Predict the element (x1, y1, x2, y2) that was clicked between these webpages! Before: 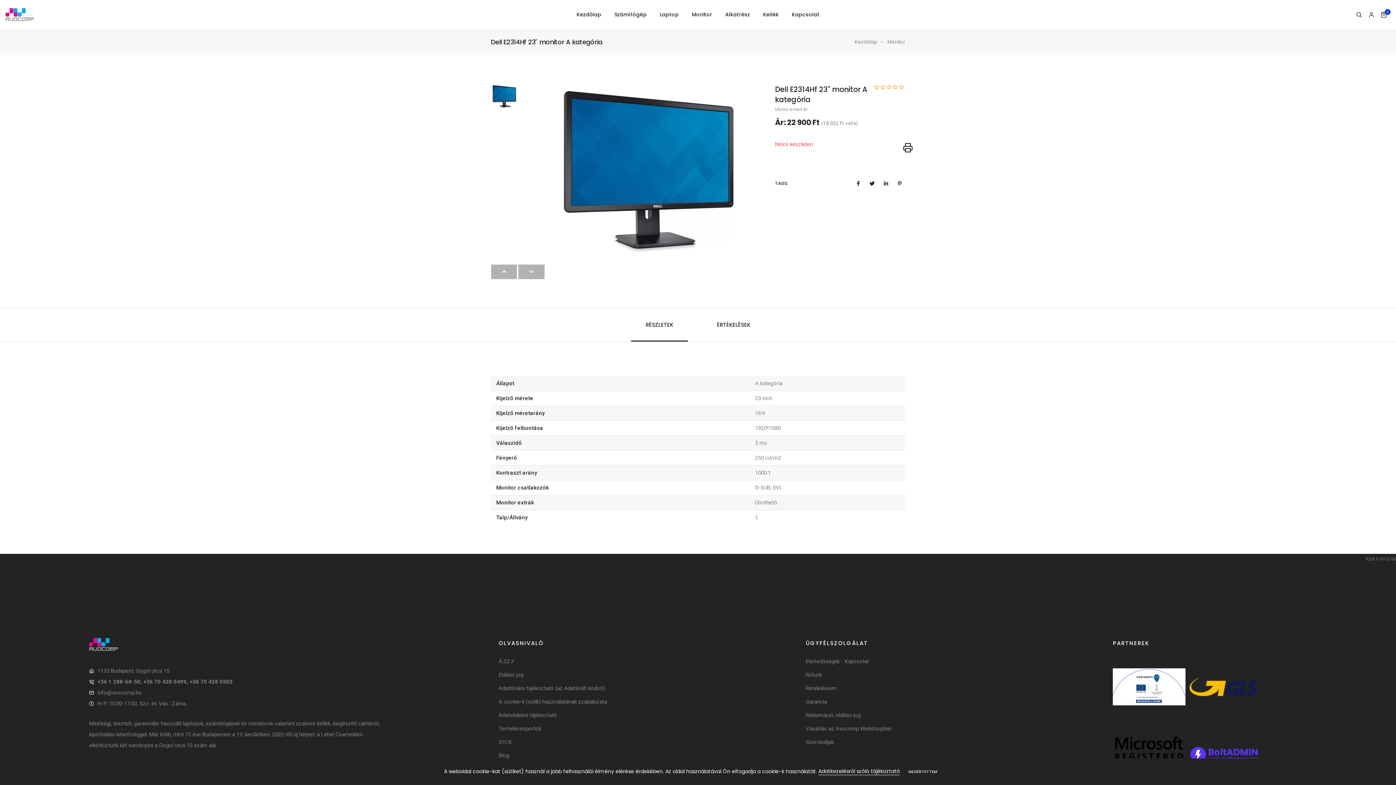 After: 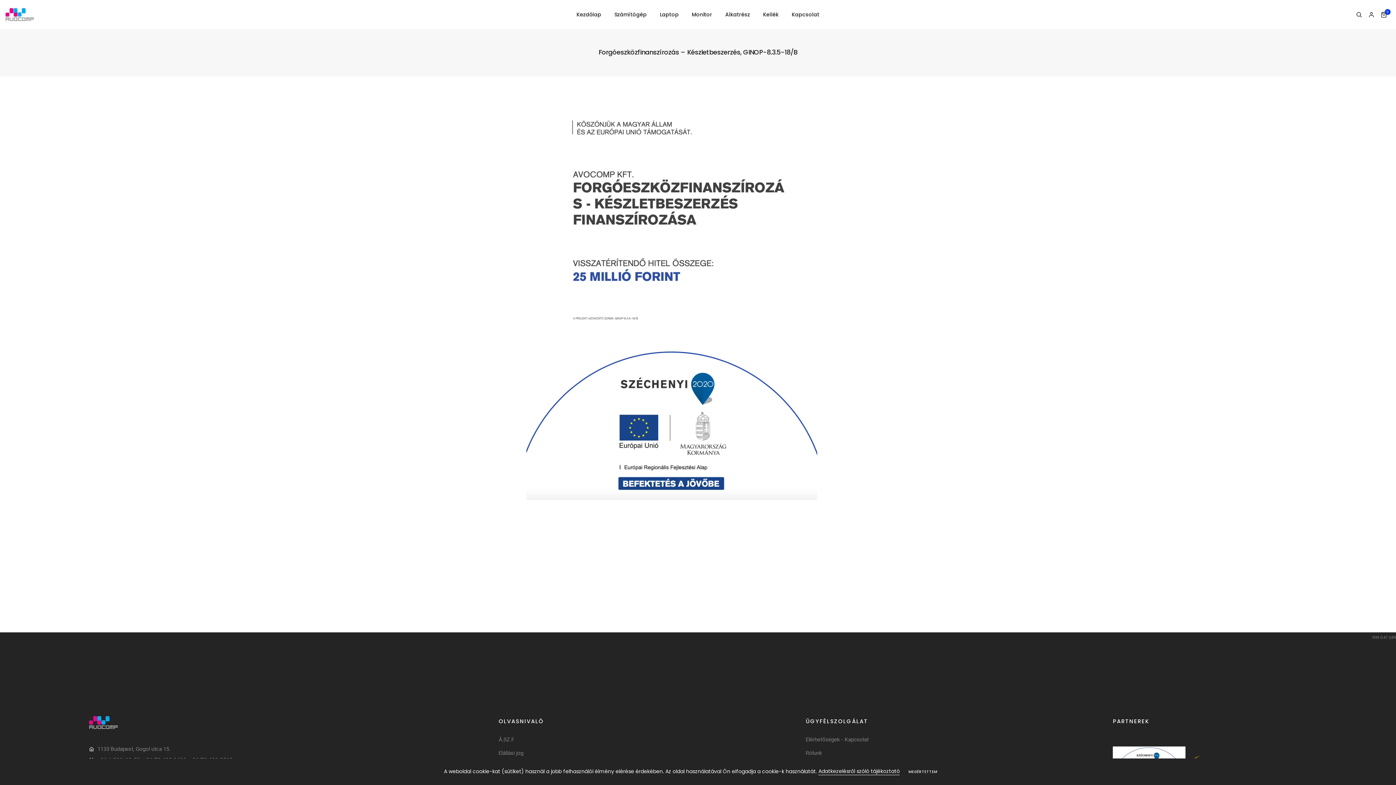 Action: bbox: (1113, 693, 1185, 700)